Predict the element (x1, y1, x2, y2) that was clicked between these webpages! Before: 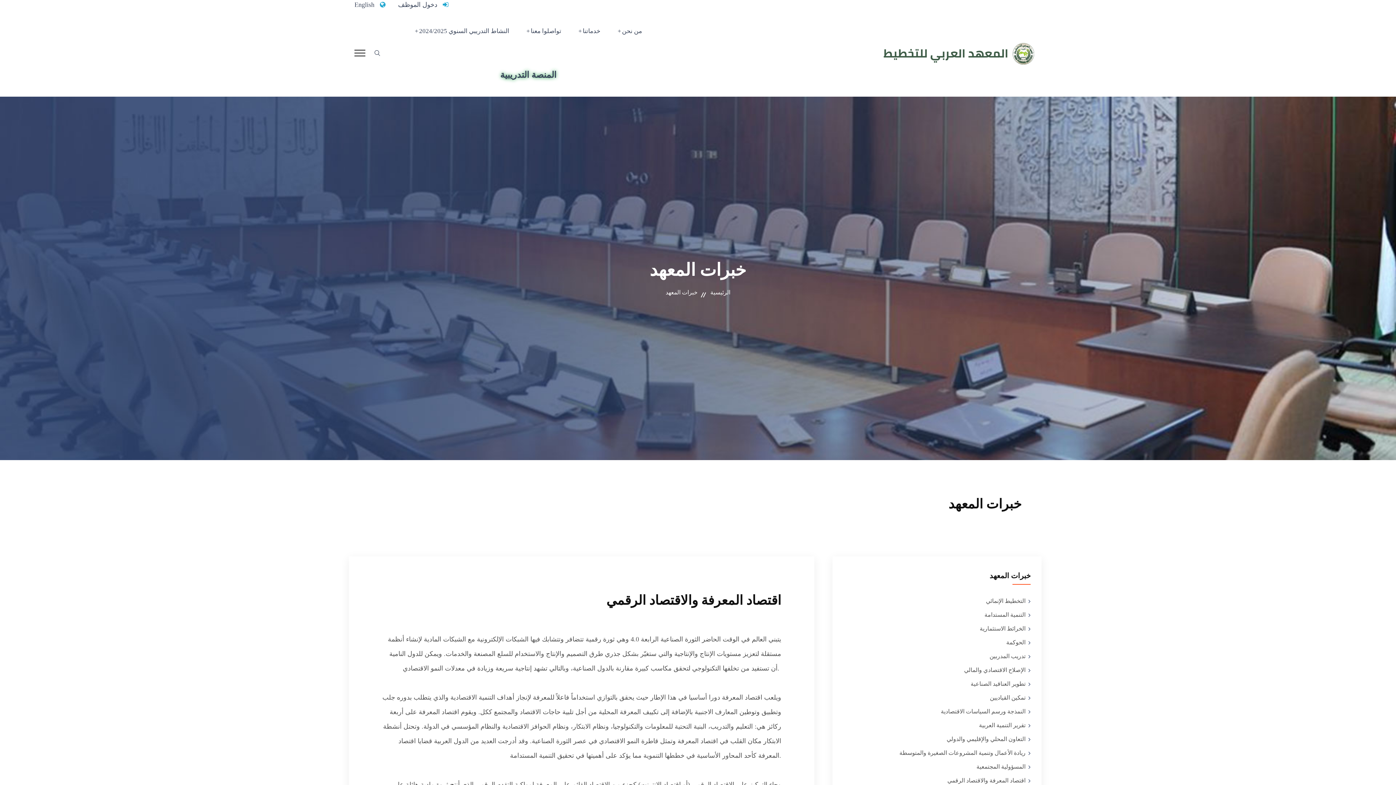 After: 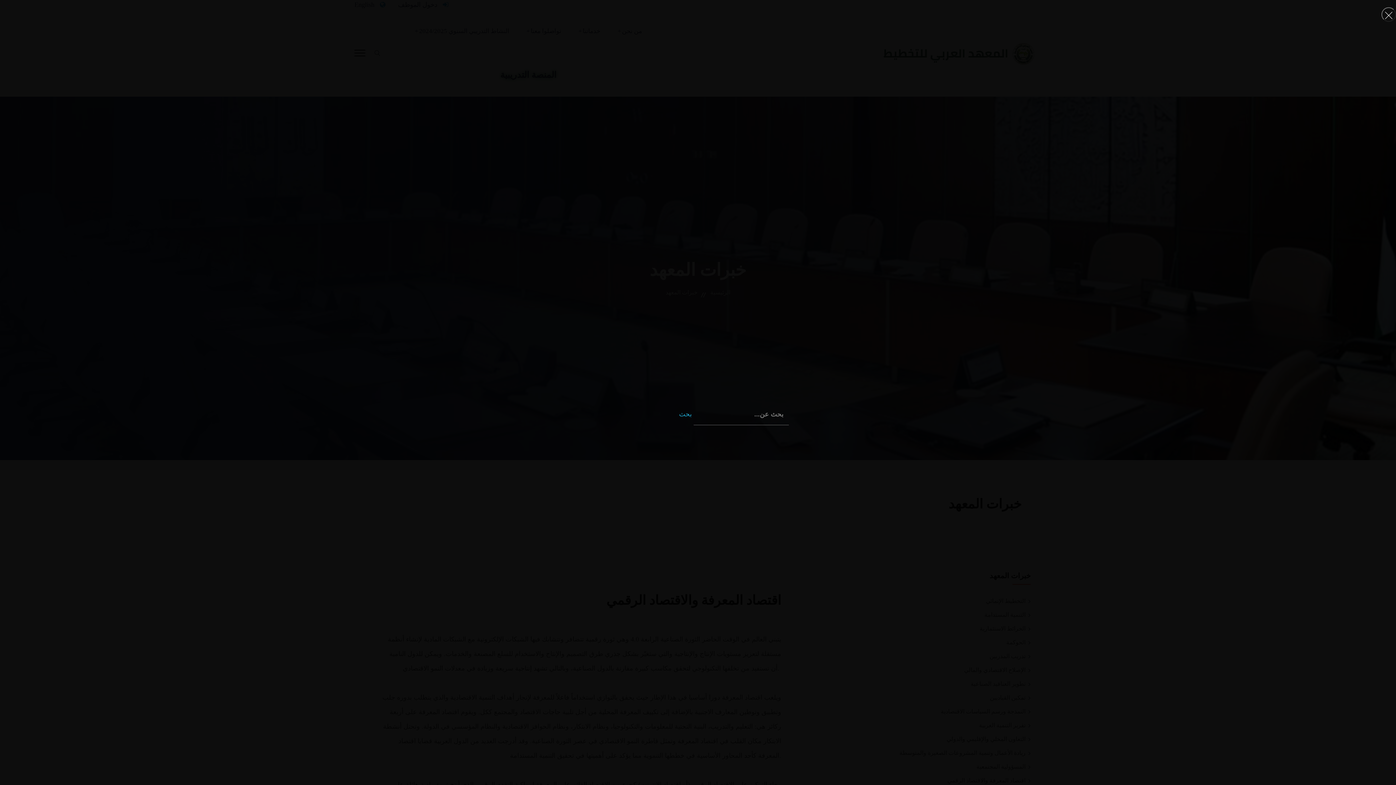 Action: bbox: (374, 48, 380, 58)